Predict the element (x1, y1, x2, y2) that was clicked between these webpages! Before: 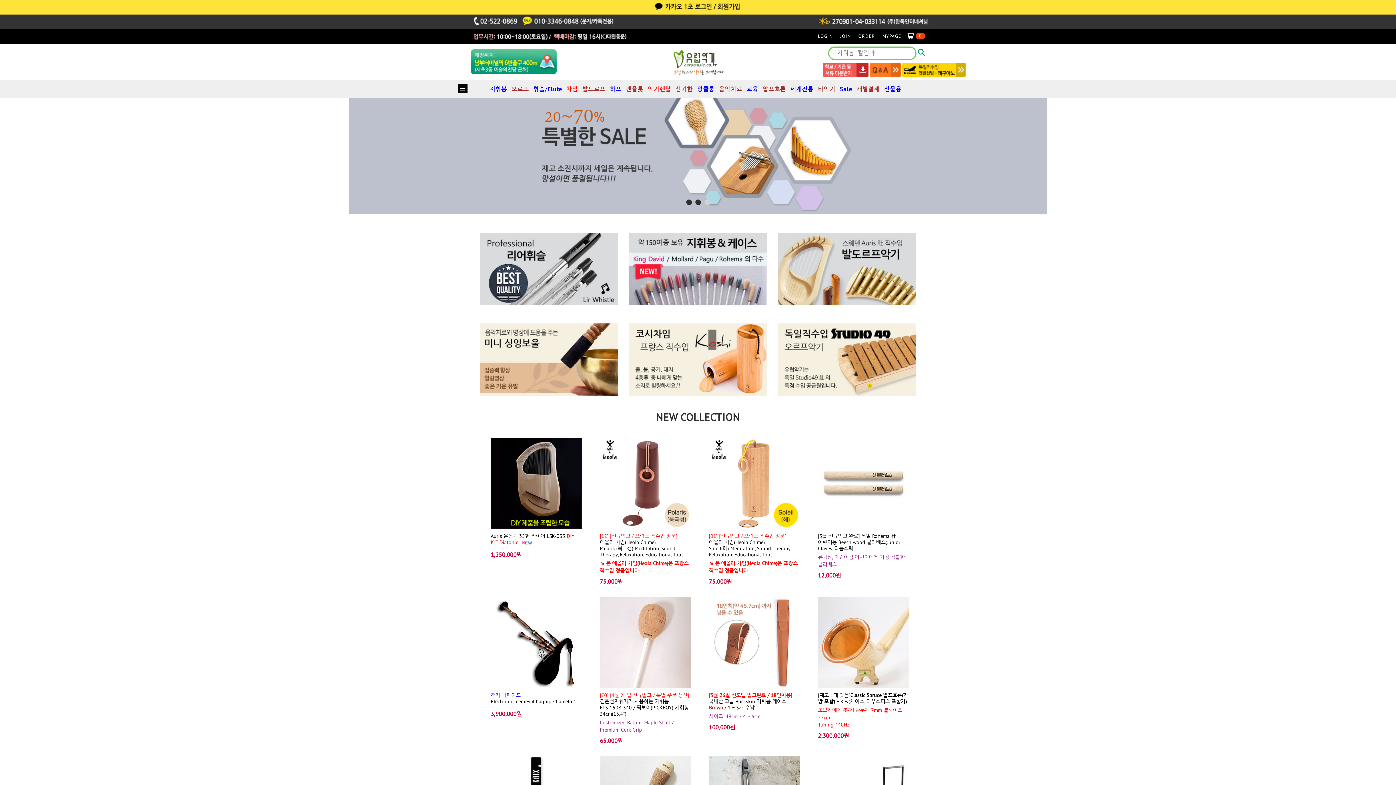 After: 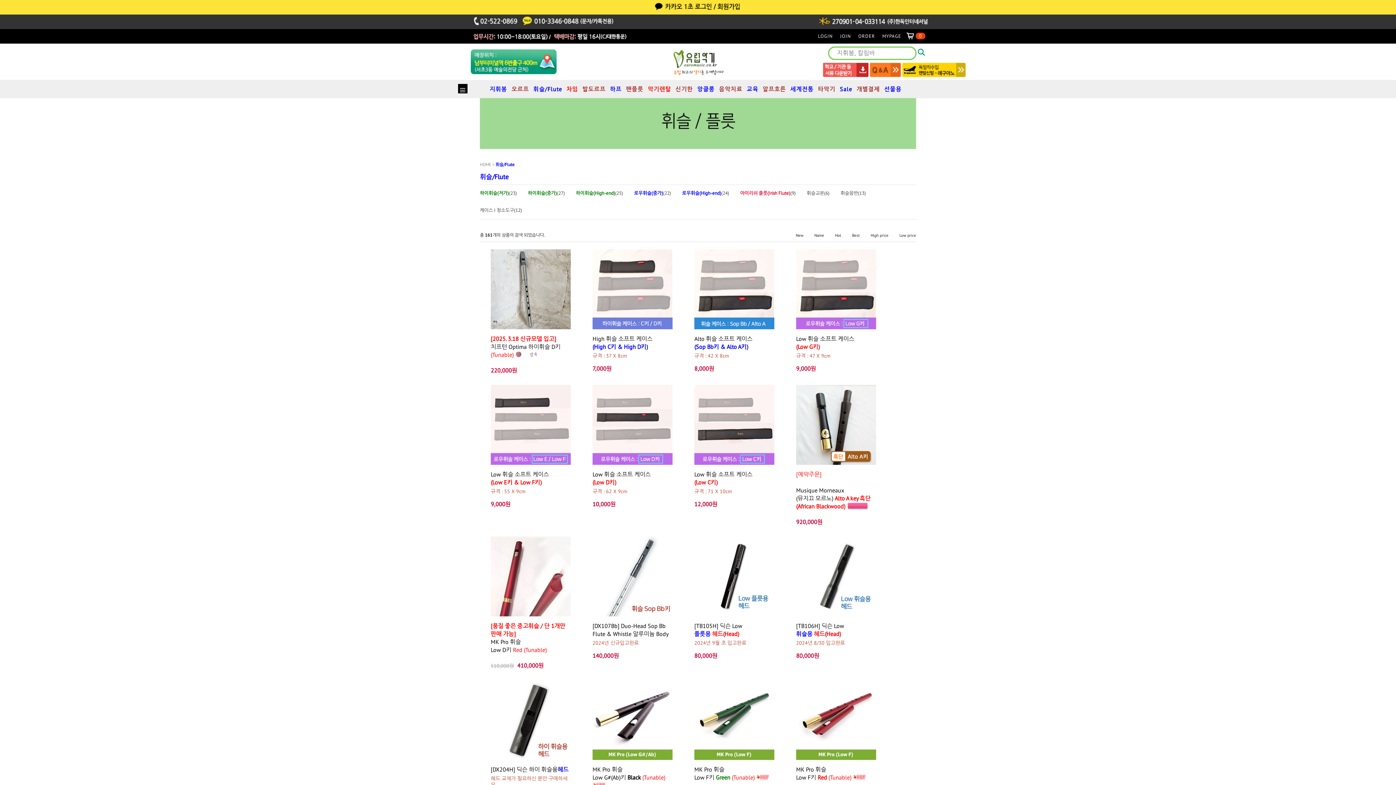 Action: bbox: (533, 85, 562, 92) label: 휘슬/Flute